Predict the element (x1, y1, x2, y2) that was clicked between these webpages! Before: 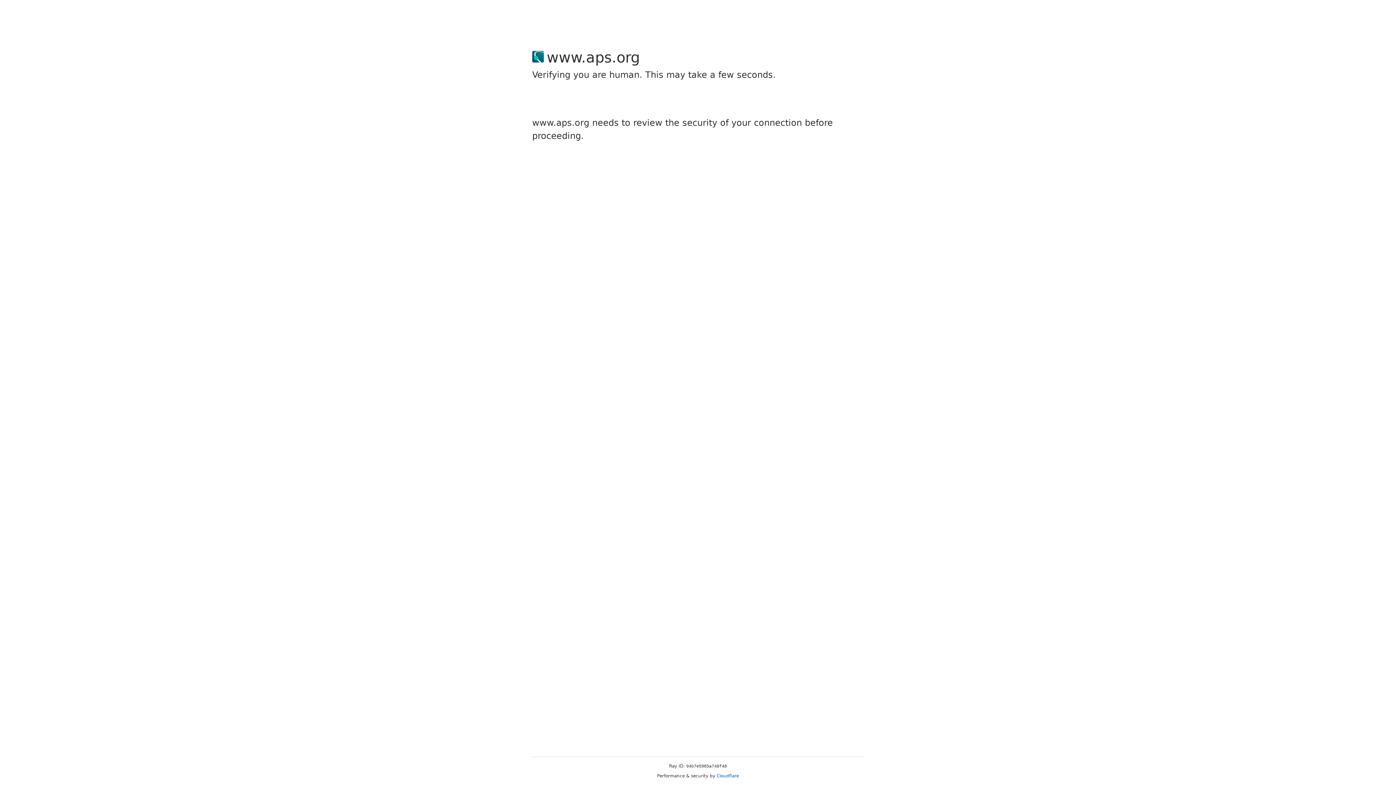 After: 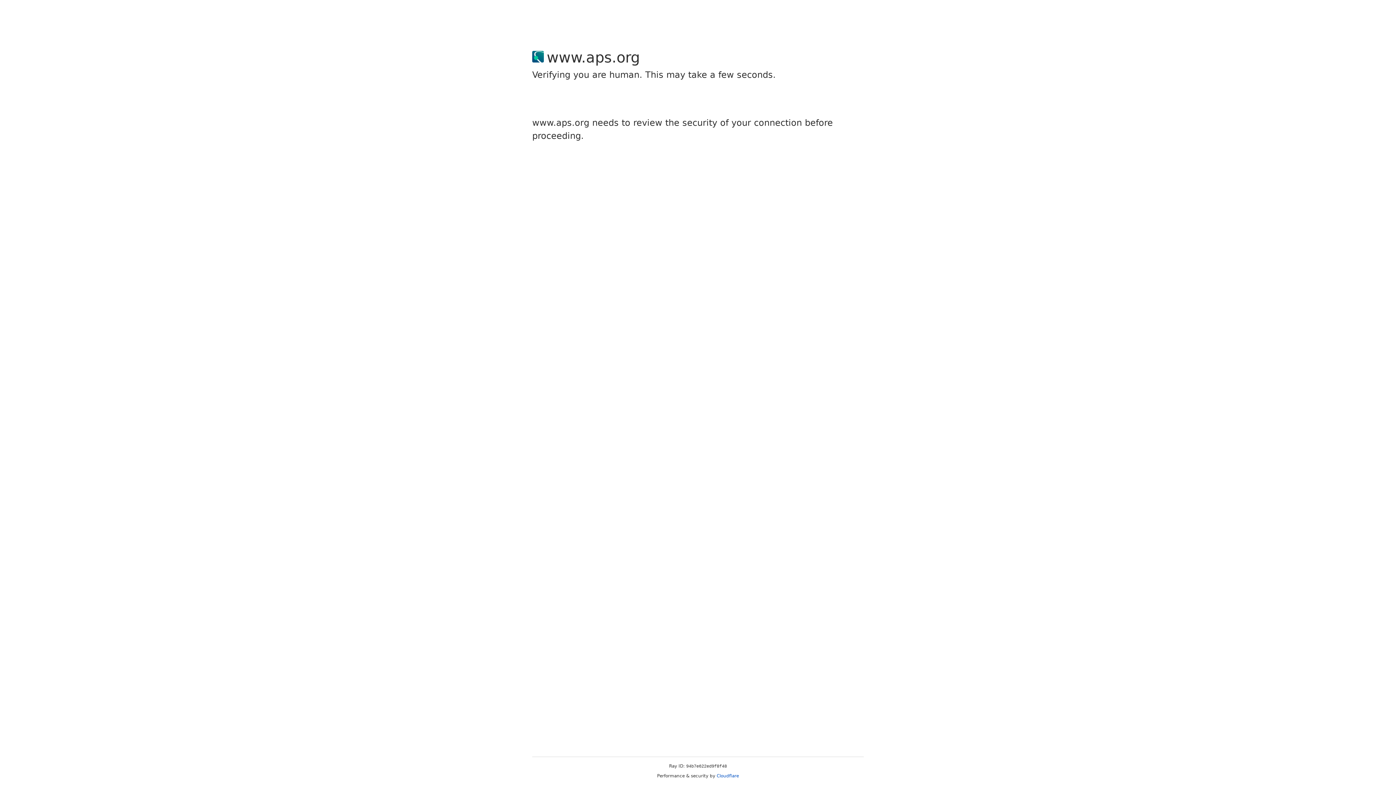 Action: label: Cloudflare bbox: (716, 773, 739, 778)